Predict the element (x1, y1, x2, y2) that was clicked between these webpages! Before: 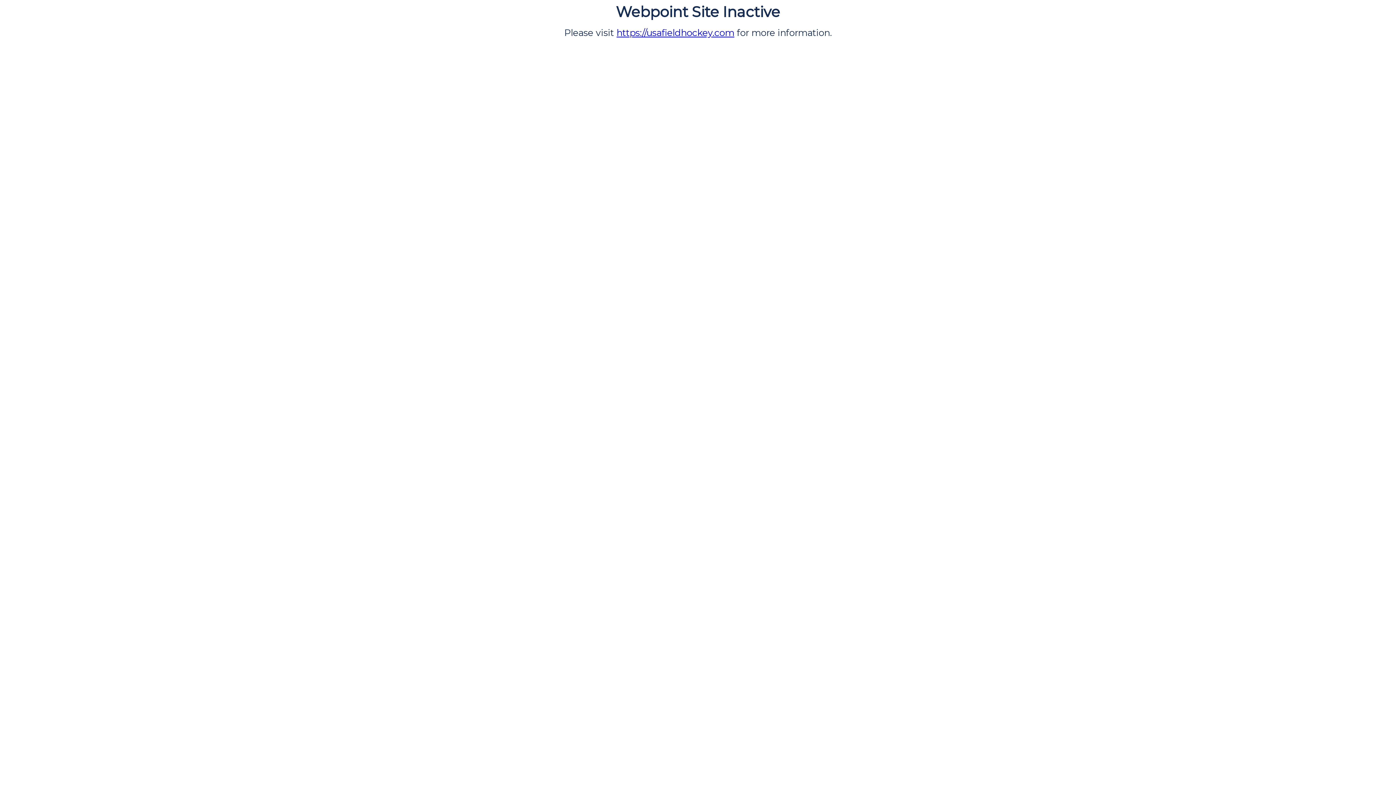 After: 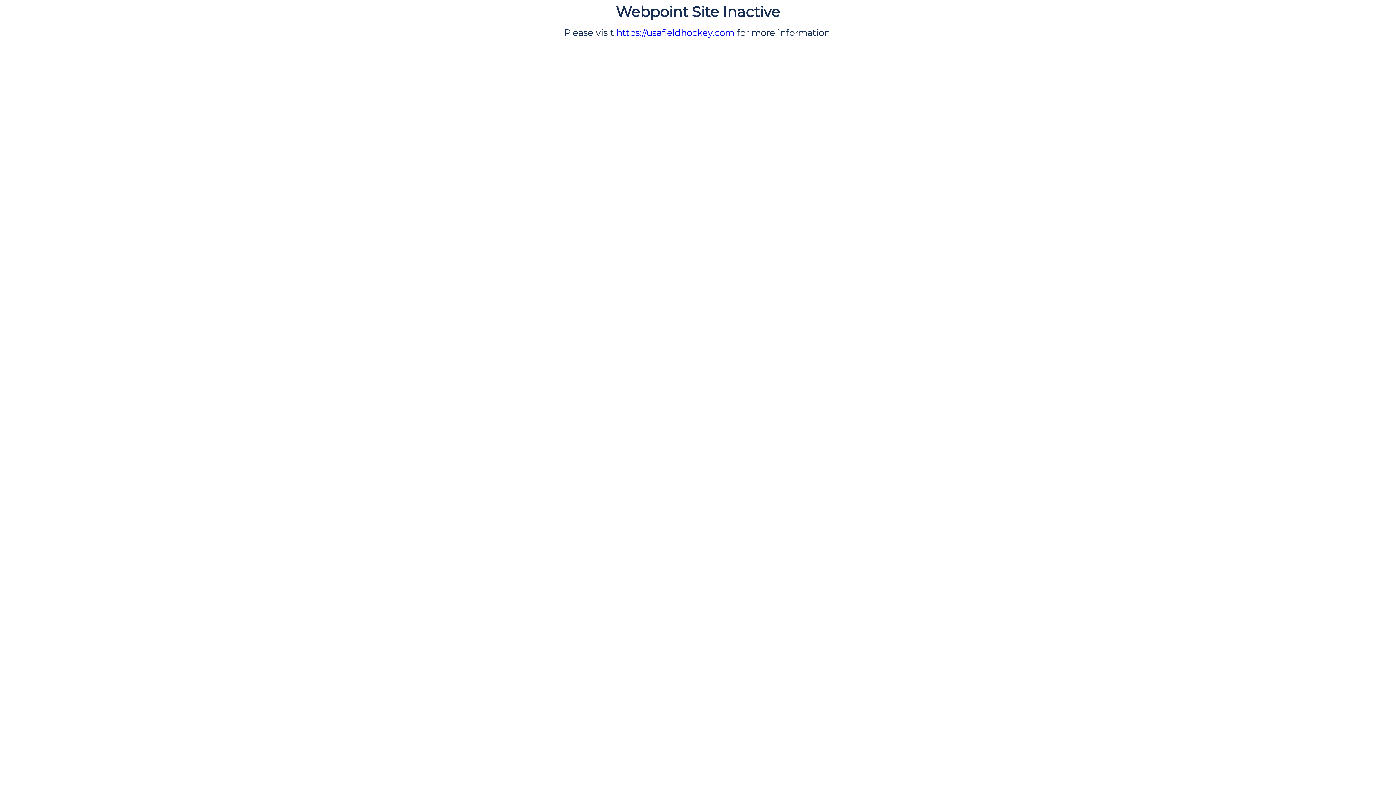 Action: label: https://usafieldhockey.com bbox: (616, 27, 734, 38)